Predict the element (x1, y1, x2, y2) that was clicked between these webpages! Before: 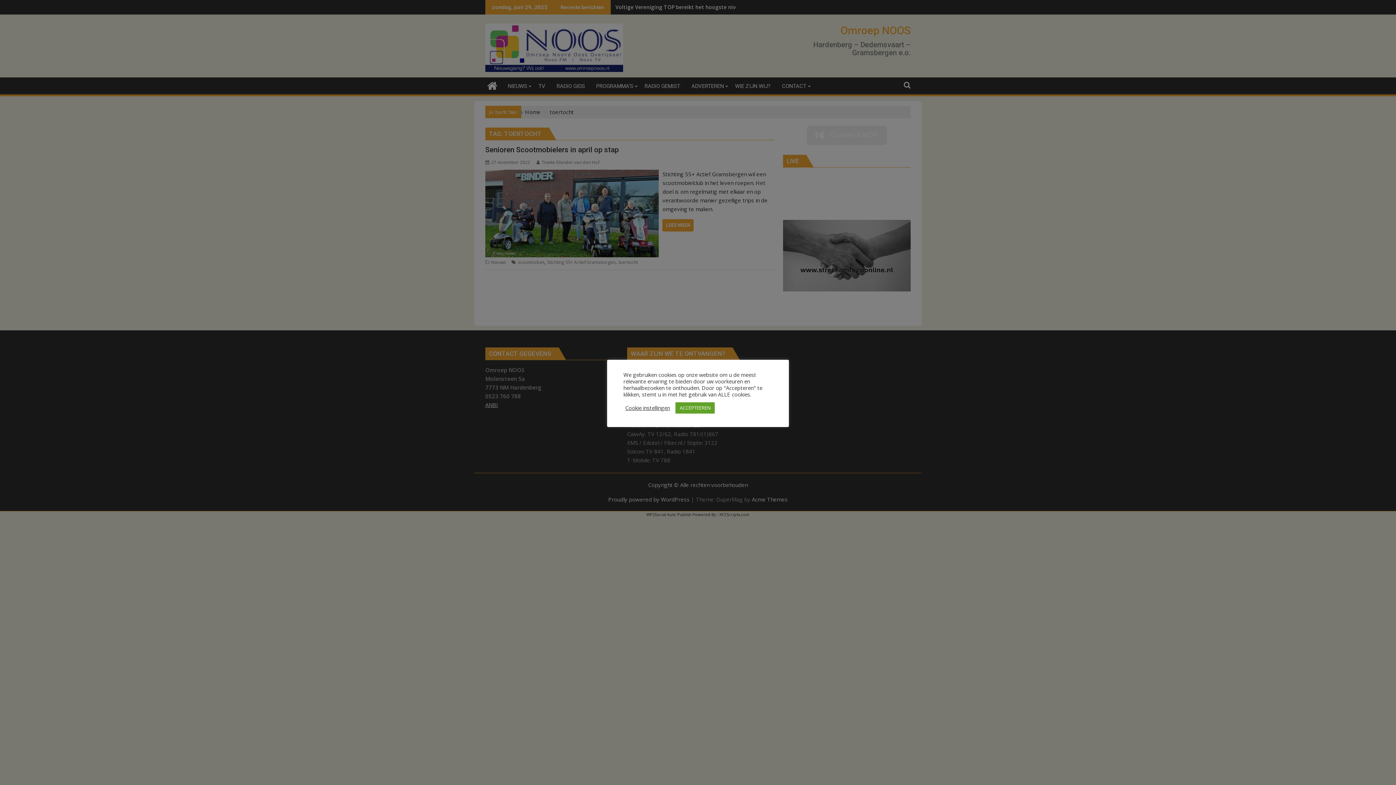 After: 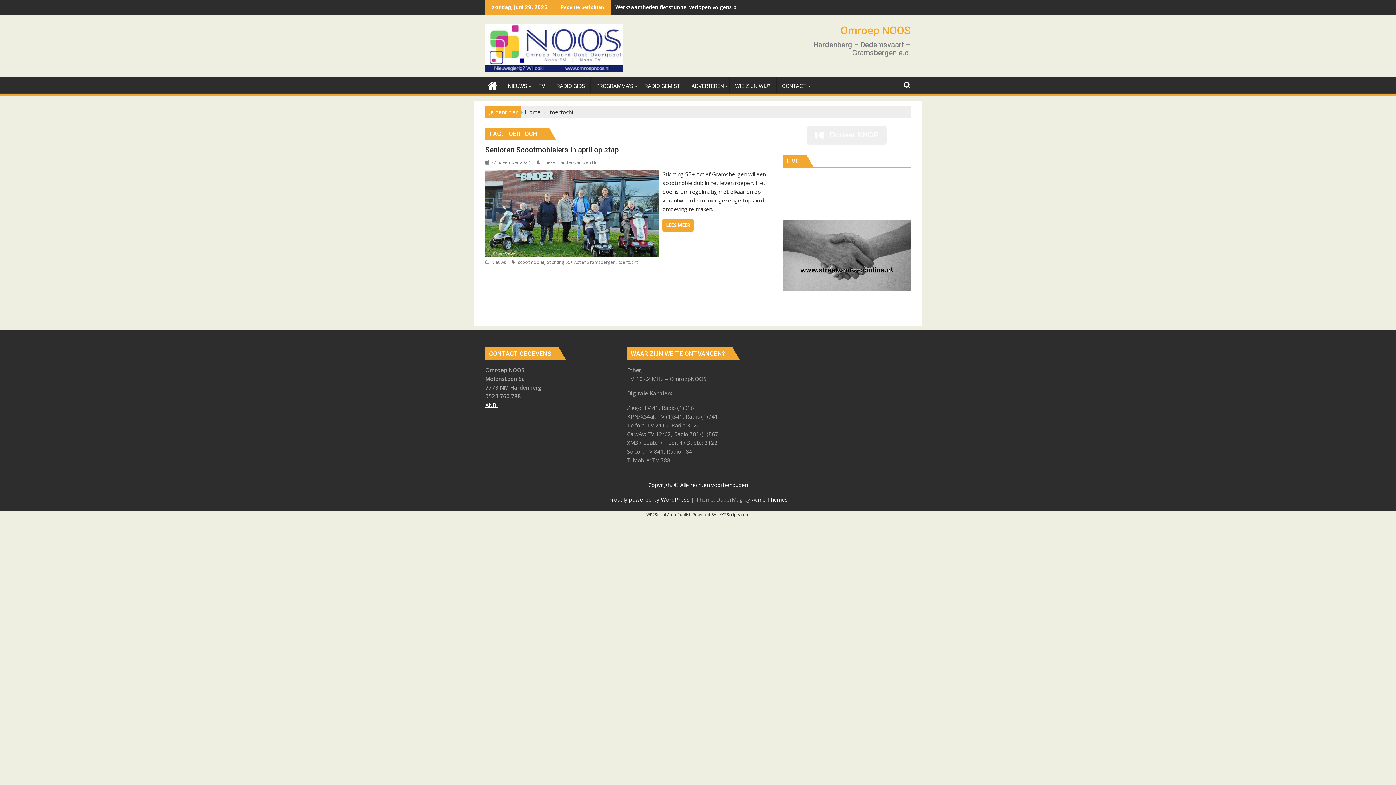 Action: label: ACCEPTEEREN bbox: (675, 402, 714, 413)